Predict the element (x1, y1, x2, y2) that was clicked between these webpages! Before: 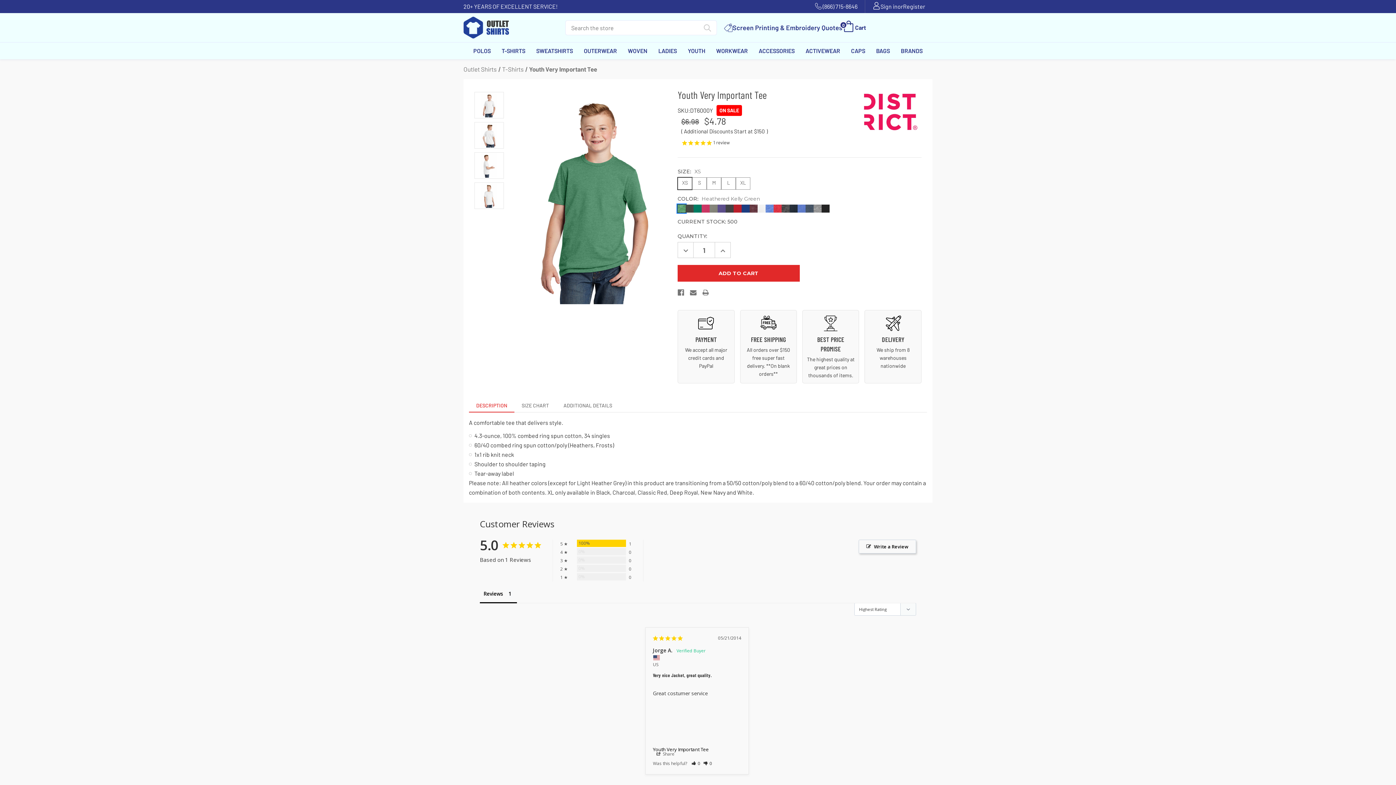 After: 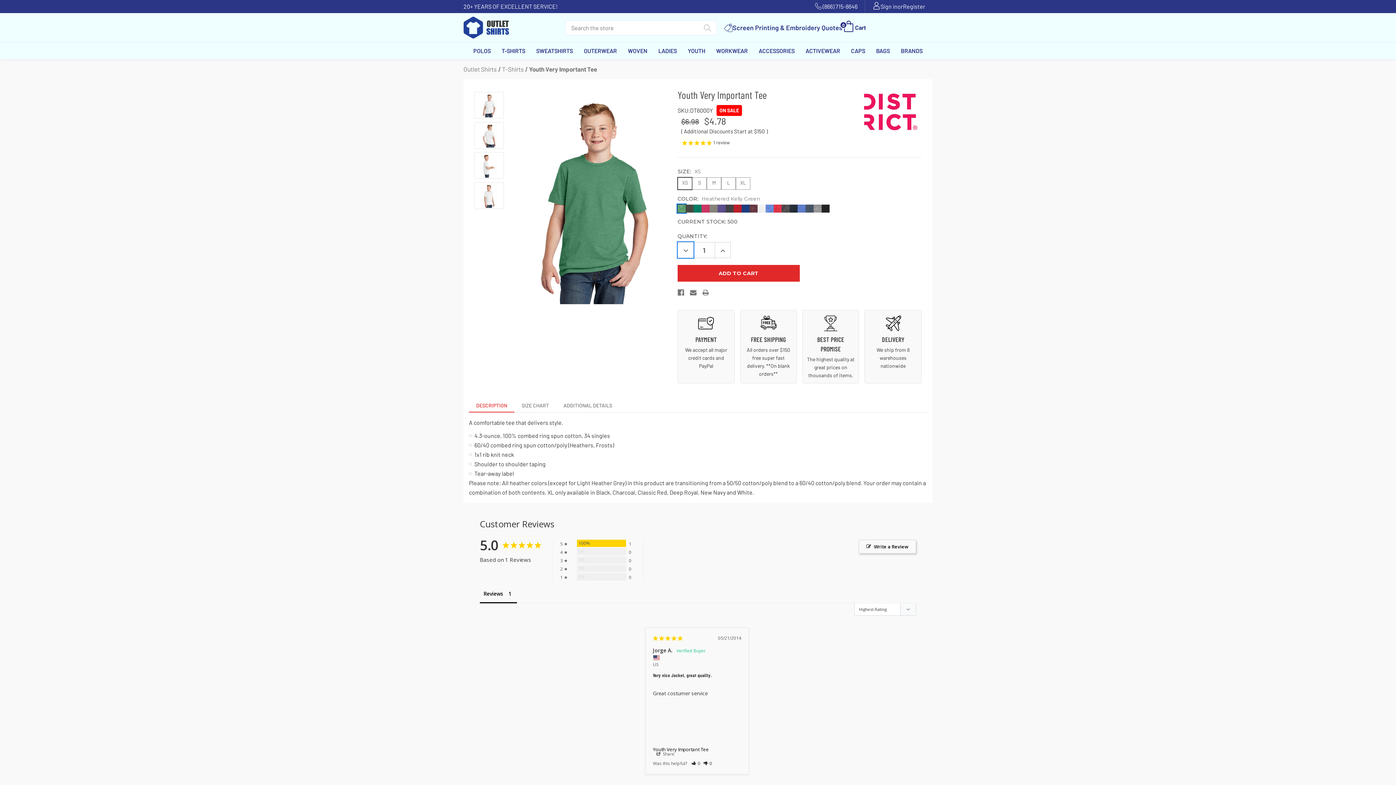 Action: label: Decrease Quantity of Youth Very Important Tee bbox: (678, 242, 693, 257)